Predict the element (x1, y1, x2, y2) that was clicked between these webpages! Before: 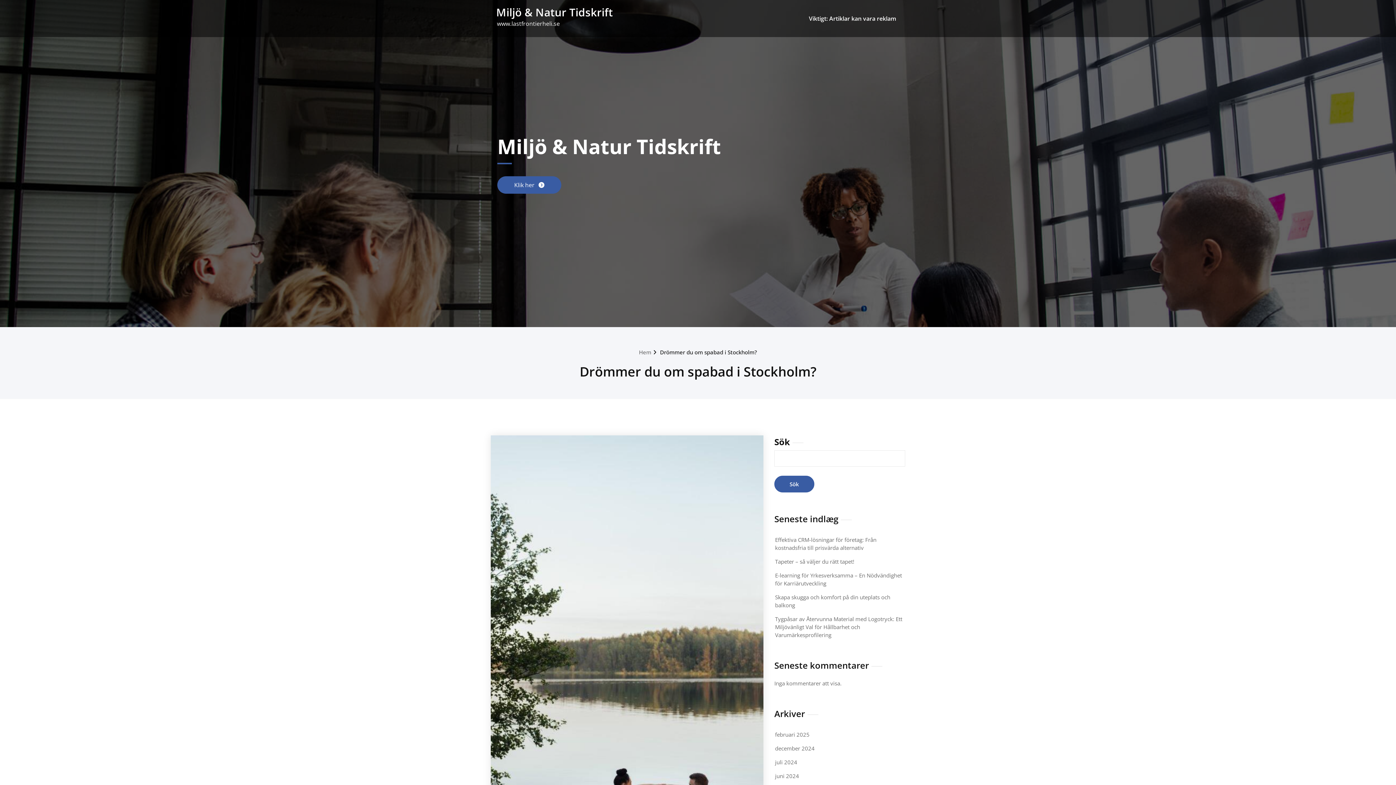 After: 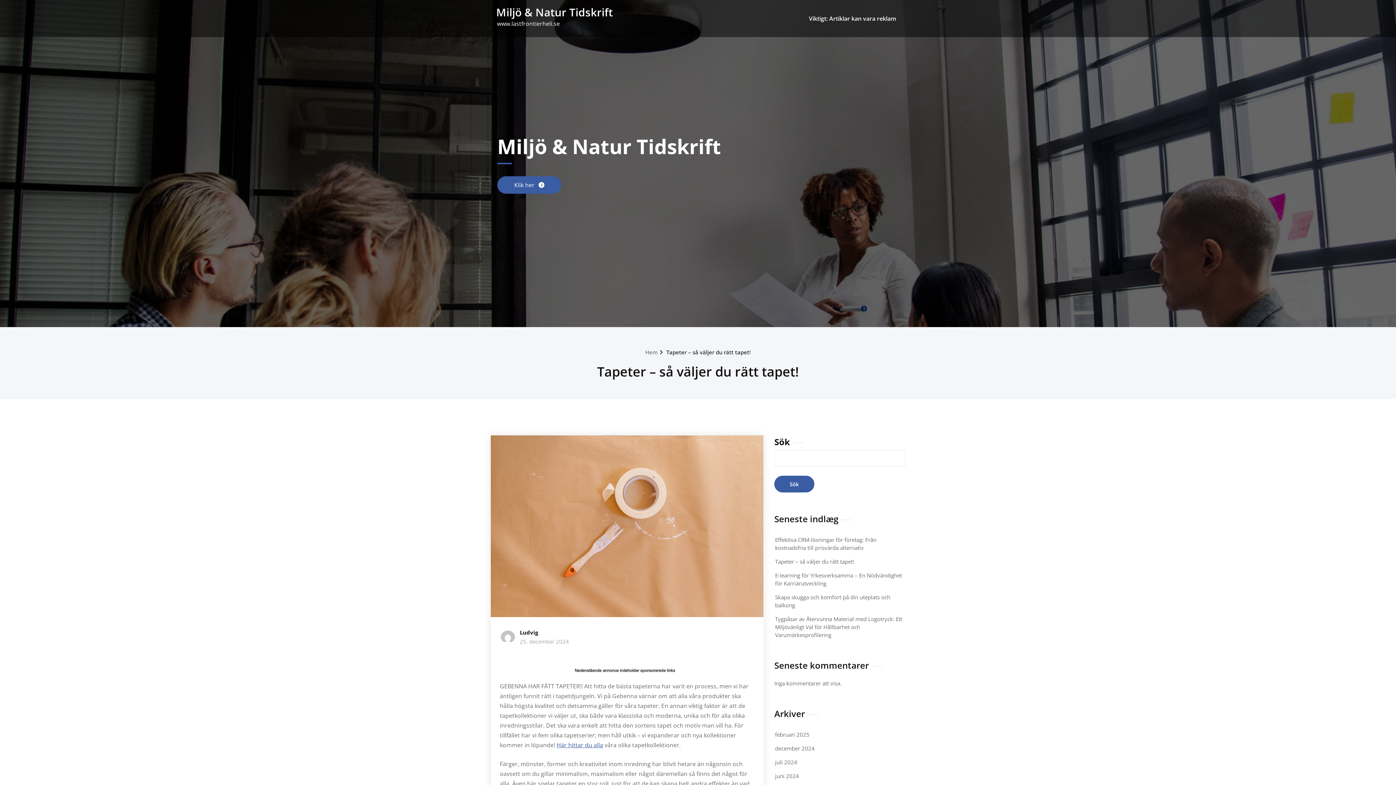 Action: bbox: (775, 558, 854, 565) label: Tapeter – så väljer du rätt tapet!